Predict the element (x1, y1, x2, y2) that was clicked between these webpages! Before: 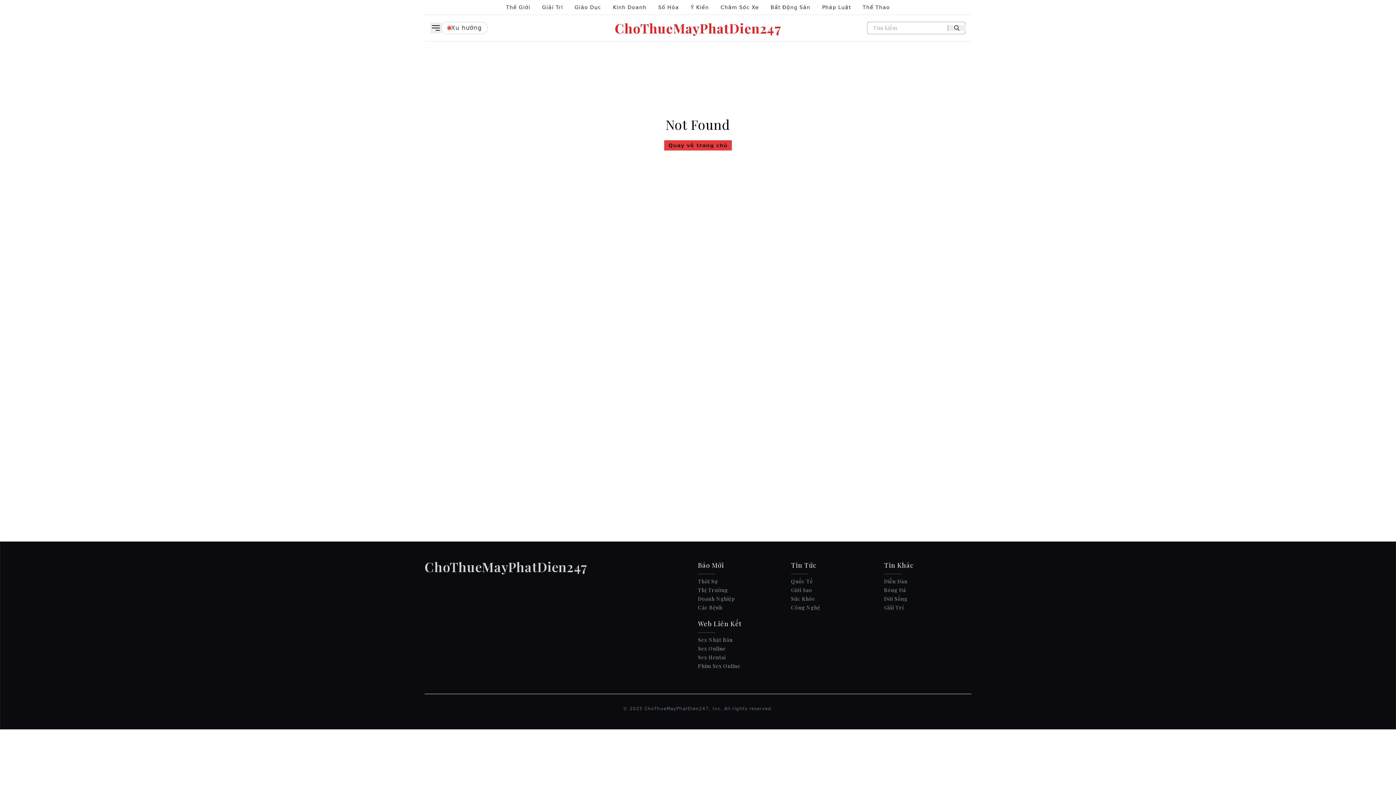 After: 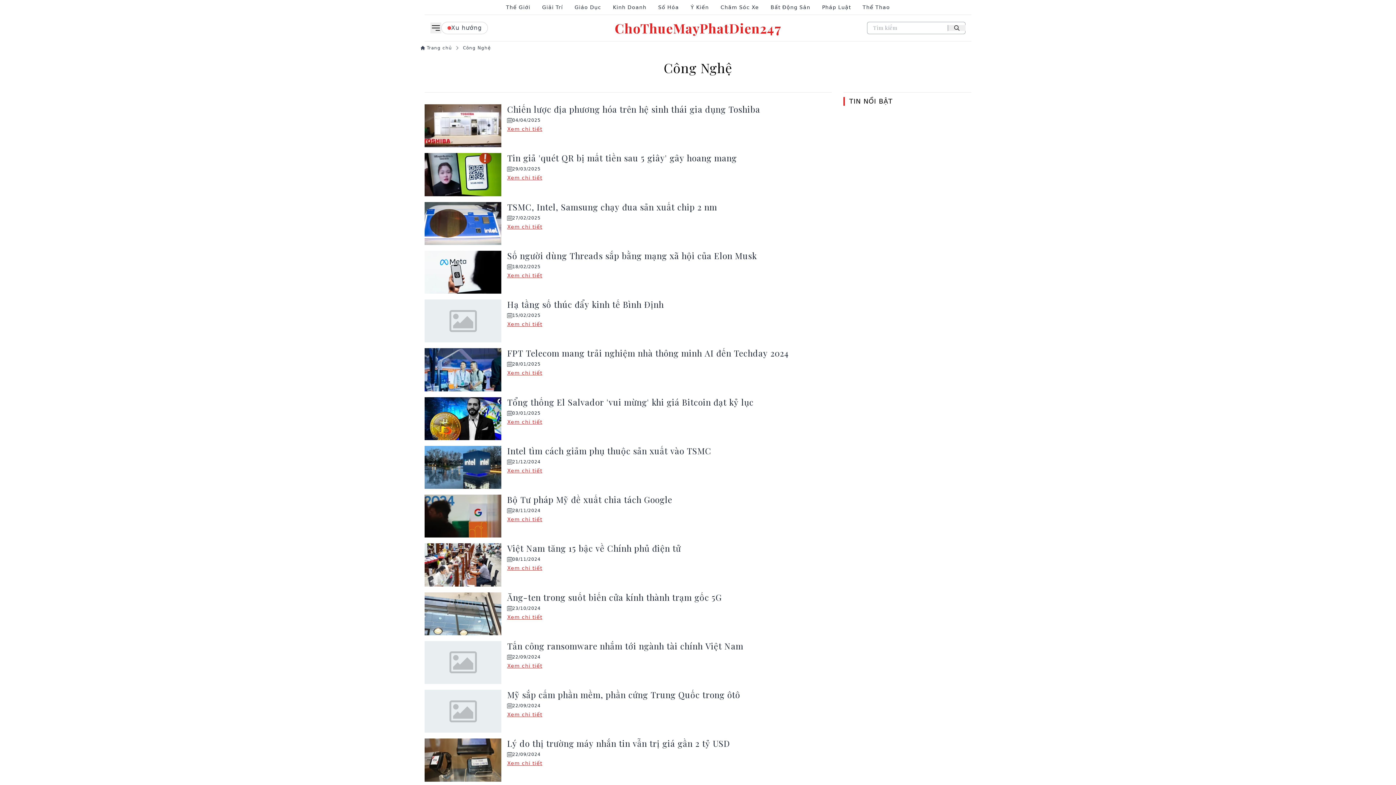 Action: label: Công Nghệ bbox: (791, 603, 878, 612)